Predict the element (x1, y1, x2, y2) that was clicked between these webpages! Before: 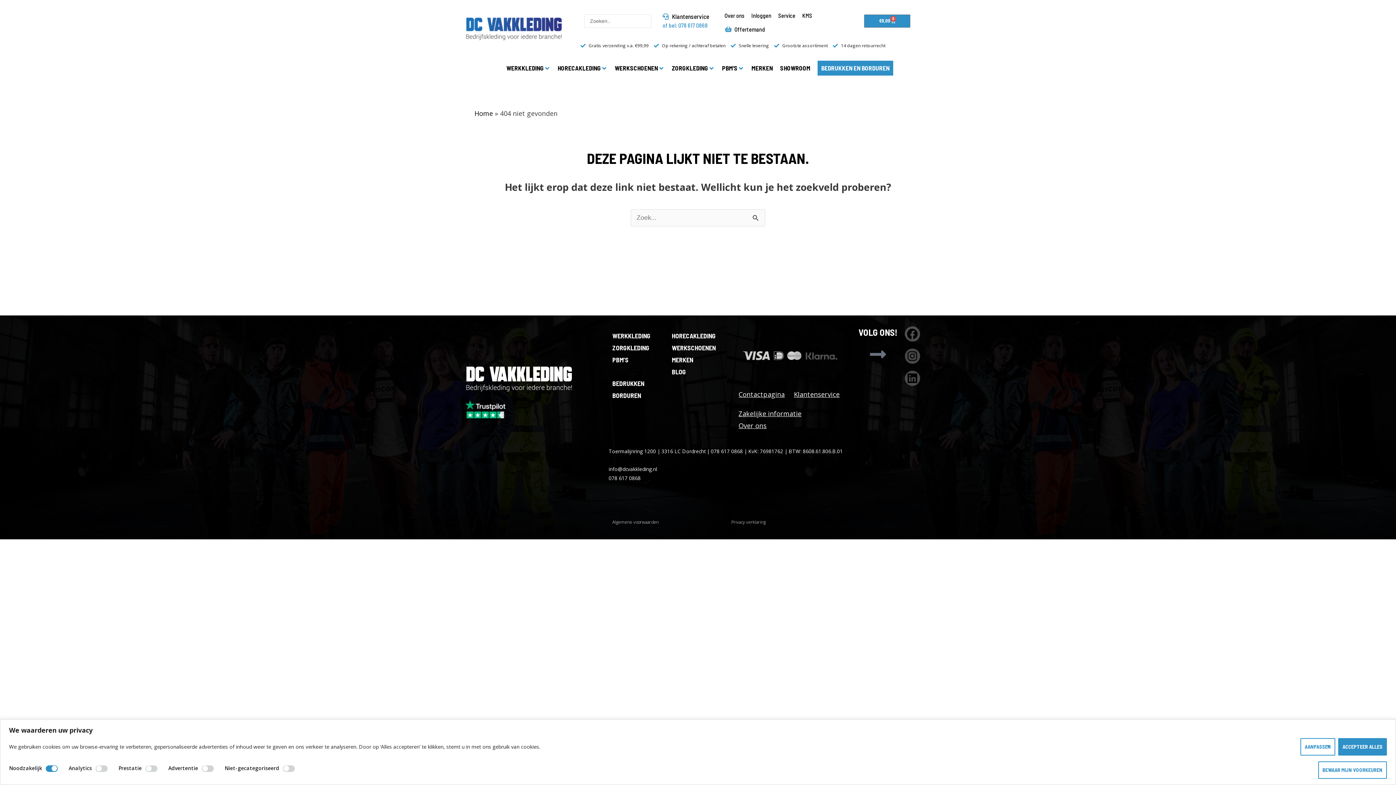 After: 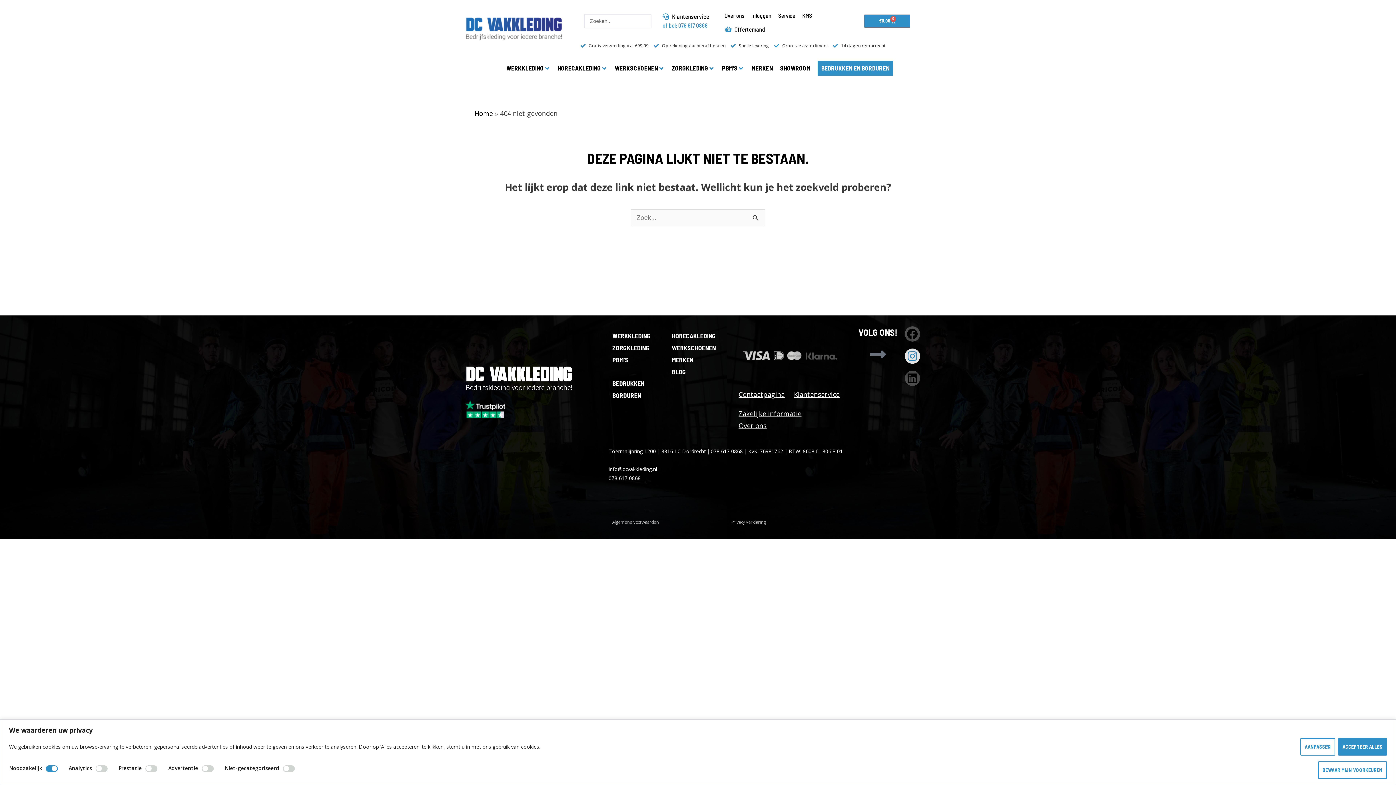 Action: bbox: (904, 348, 920, 364) label: Instagram